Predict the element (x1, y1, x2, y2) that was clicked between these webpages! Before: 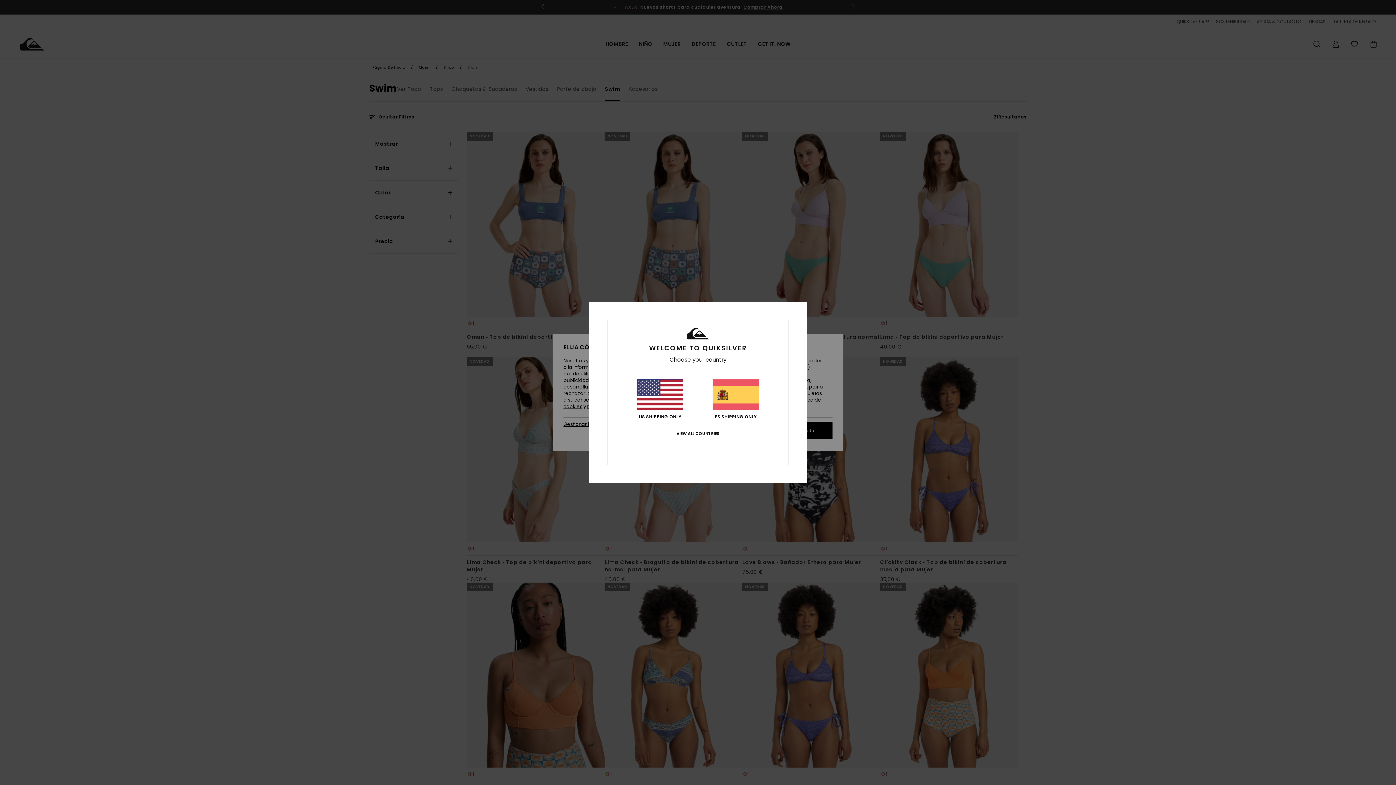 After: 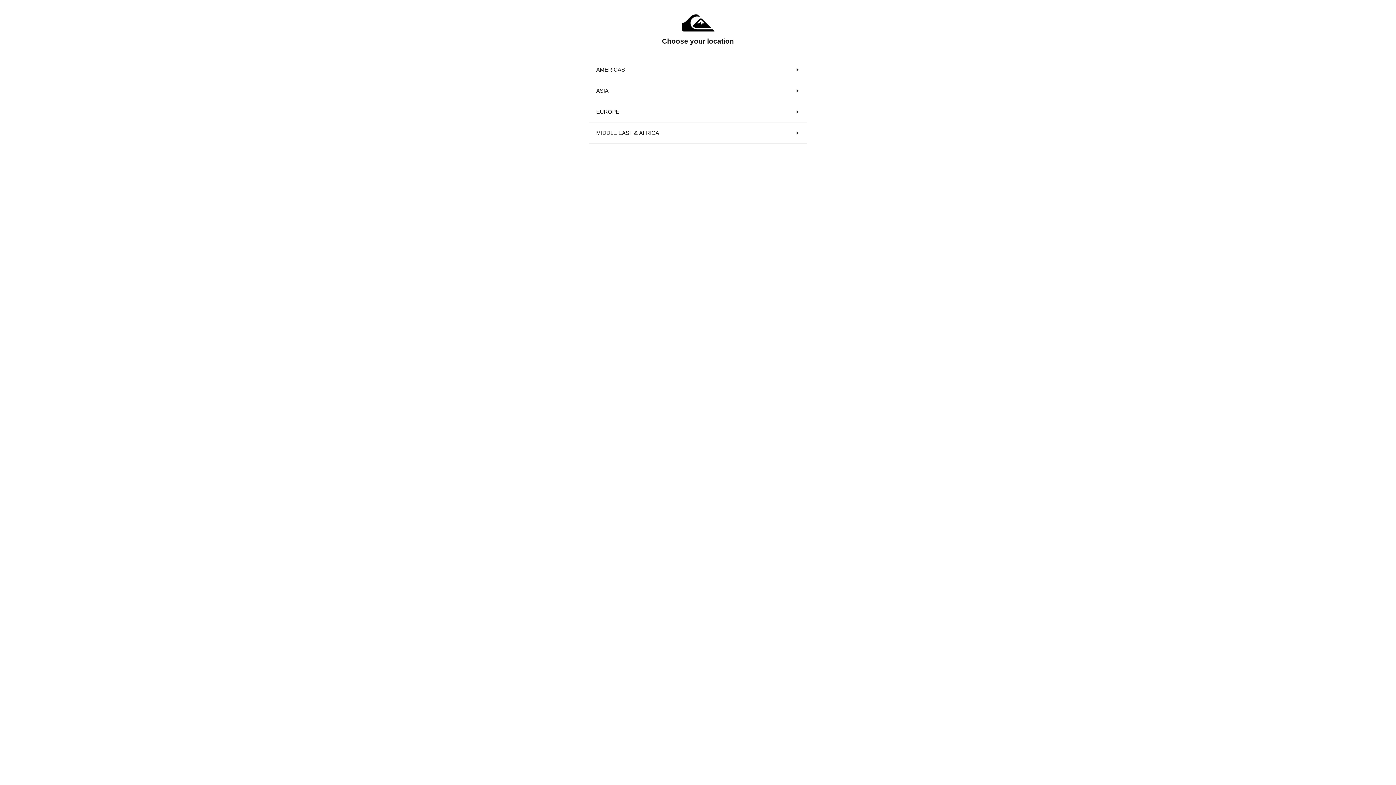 Action: label: VIEW ALL COUNTRIES bbox: (676, 431, 719, 436)